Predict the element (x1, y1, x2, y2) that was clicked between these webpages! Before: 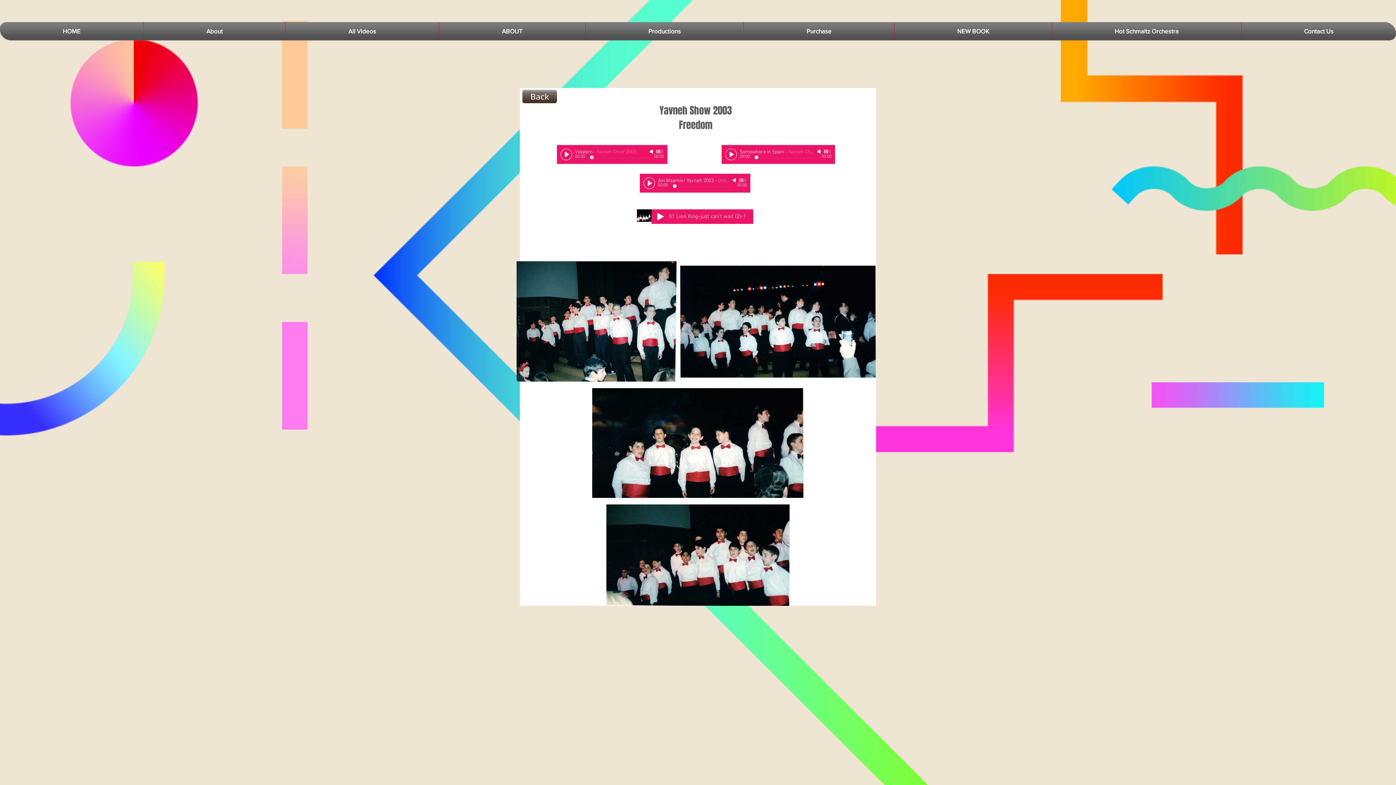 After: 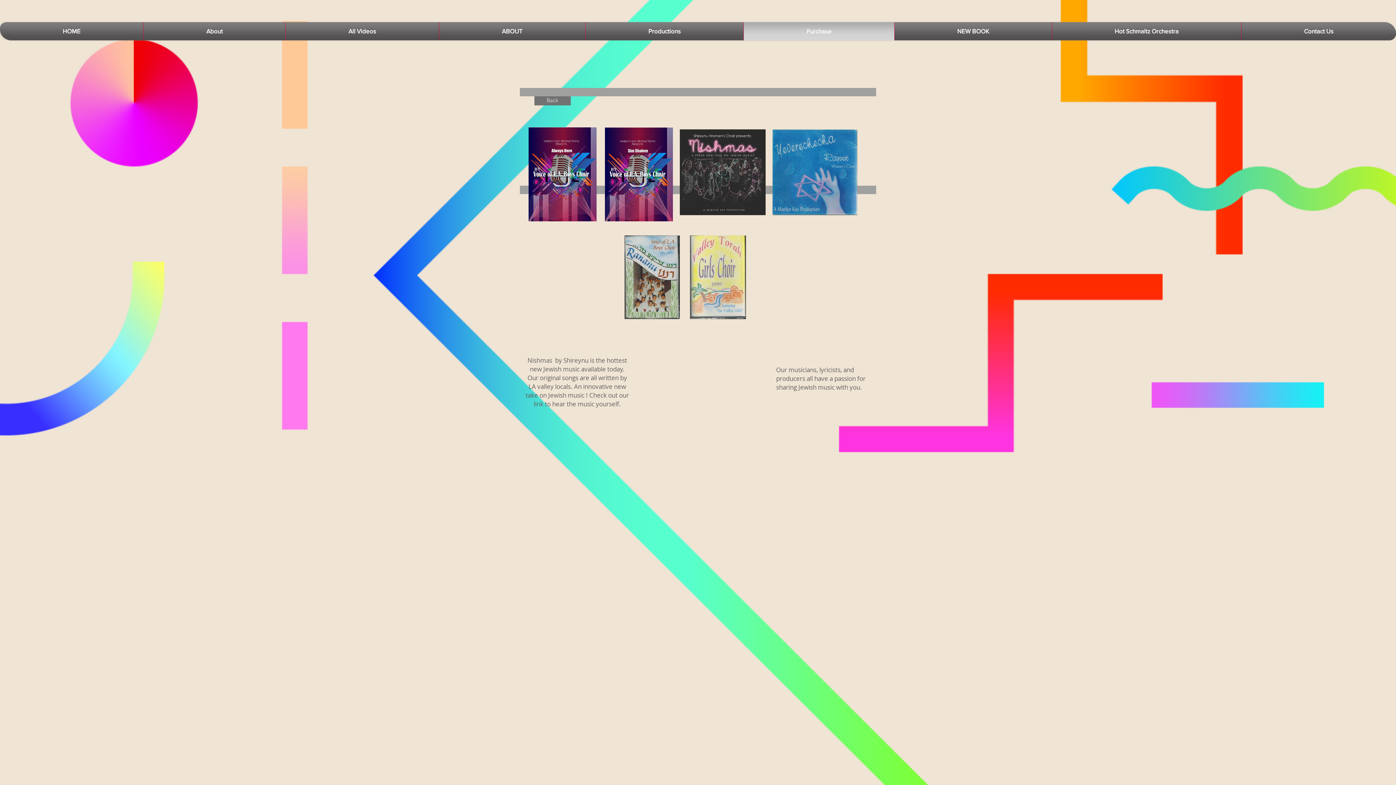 Action: bbox: (744, 22, 894, 40) label: Purchase